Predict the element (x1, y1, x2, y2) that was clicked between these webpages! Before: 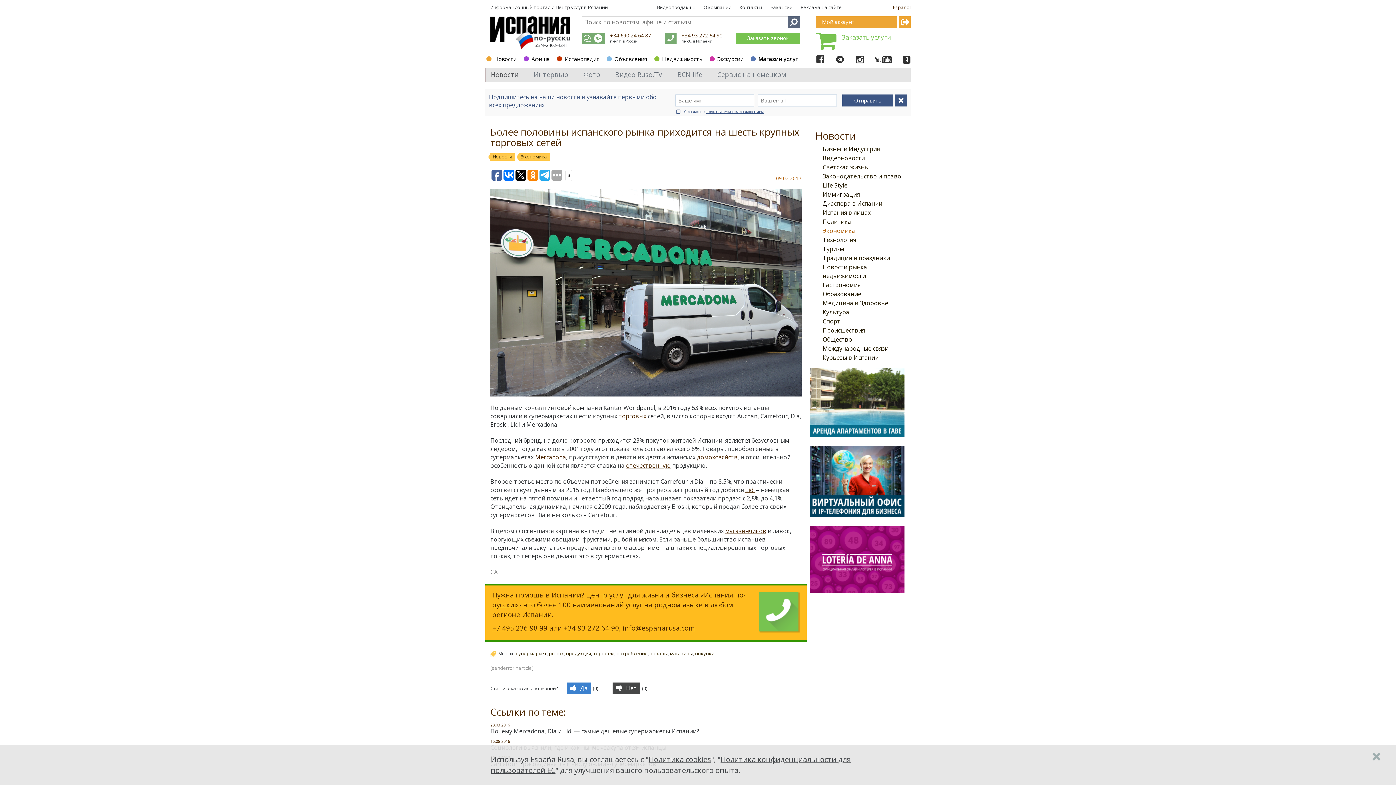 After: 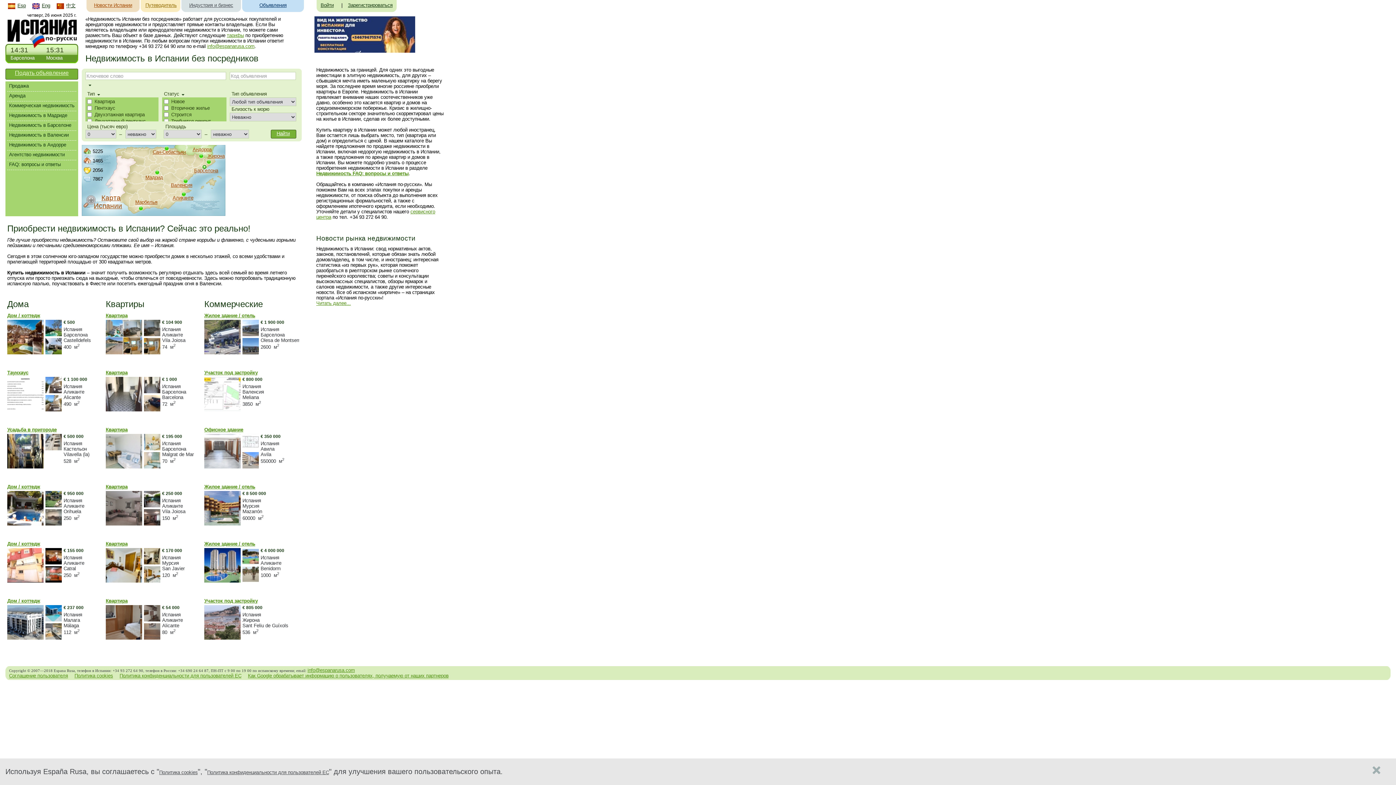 Action: bbox: (651, 53, 705, 64) label: Недвижимость